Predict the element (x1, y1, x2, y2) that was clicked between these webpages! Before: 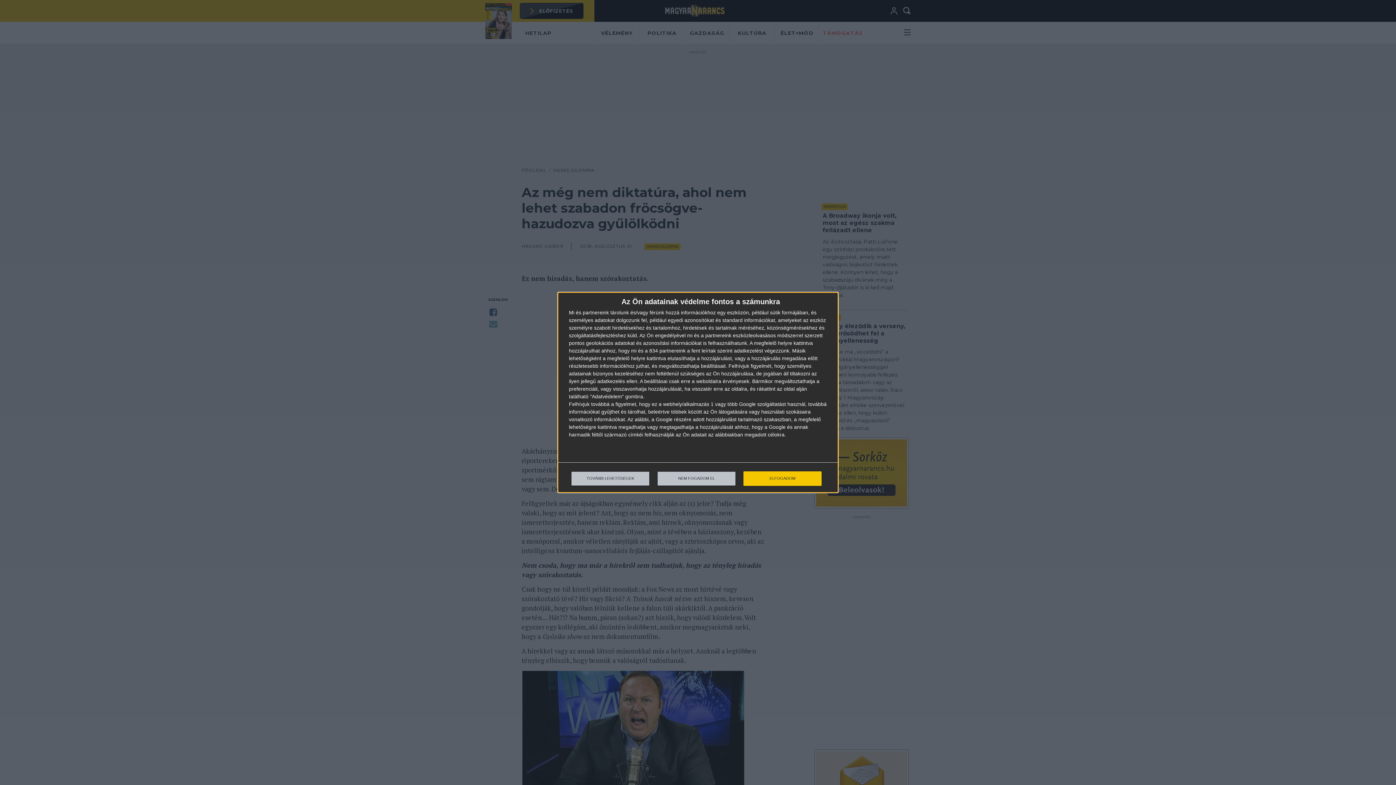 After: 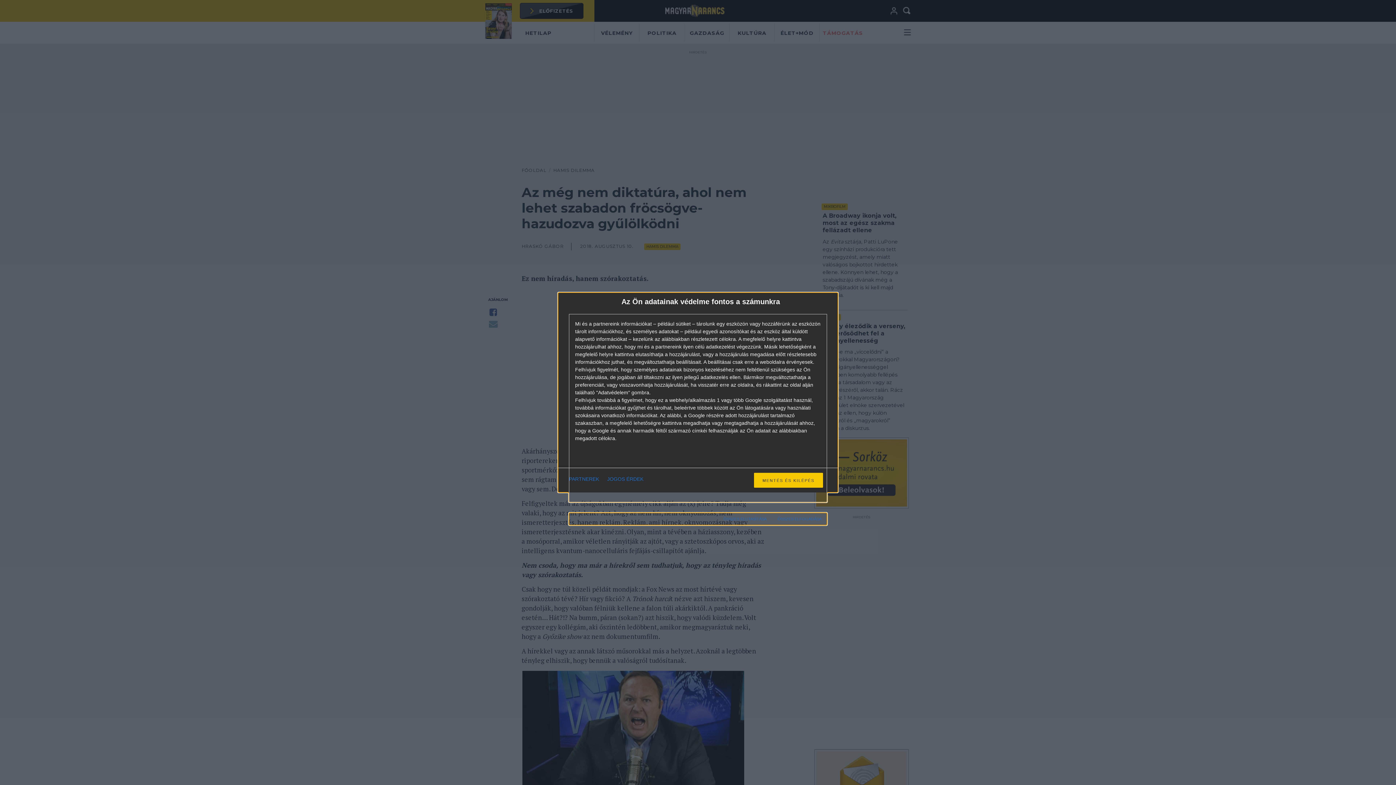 Action: bbox: (571, 471, 649, 486) label: TOVÁBBI LEHETŐSÉGEK